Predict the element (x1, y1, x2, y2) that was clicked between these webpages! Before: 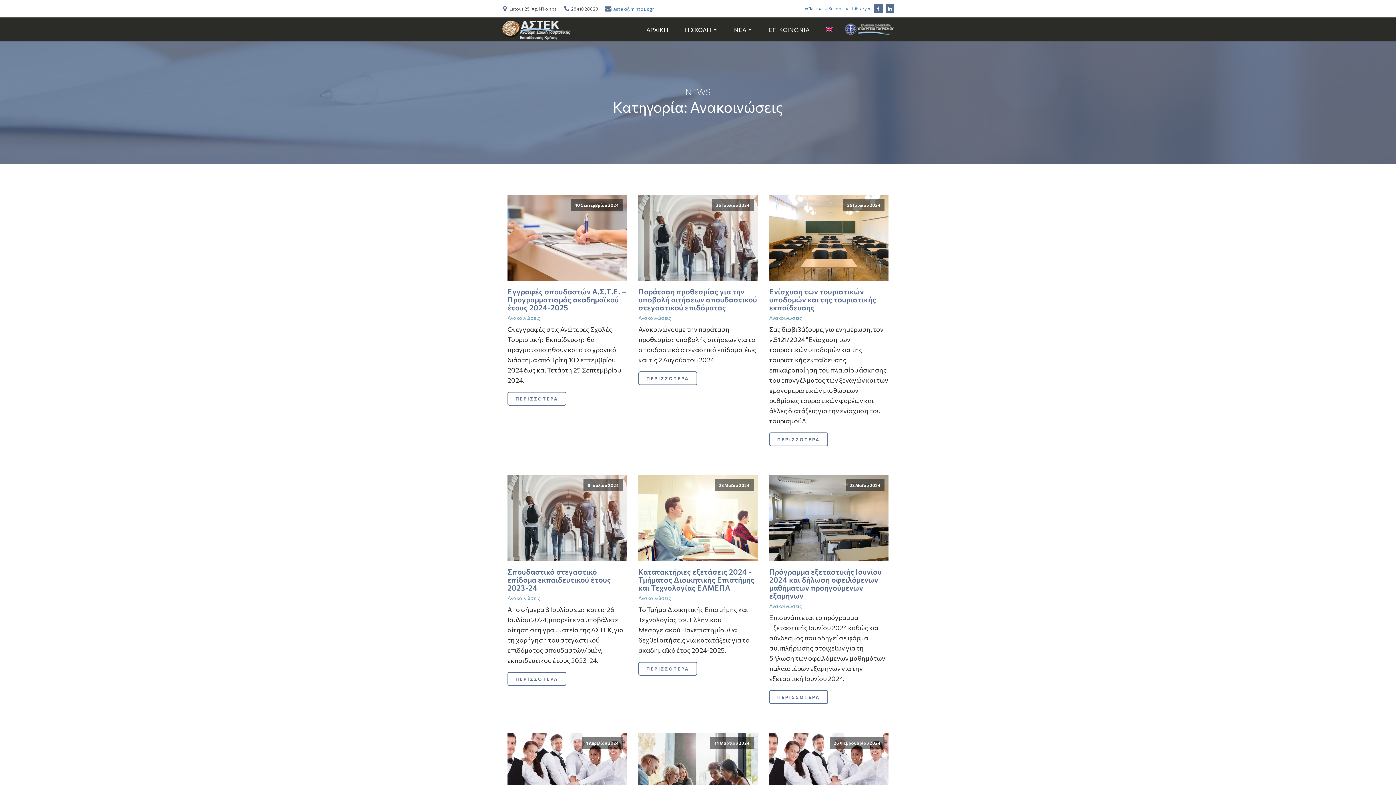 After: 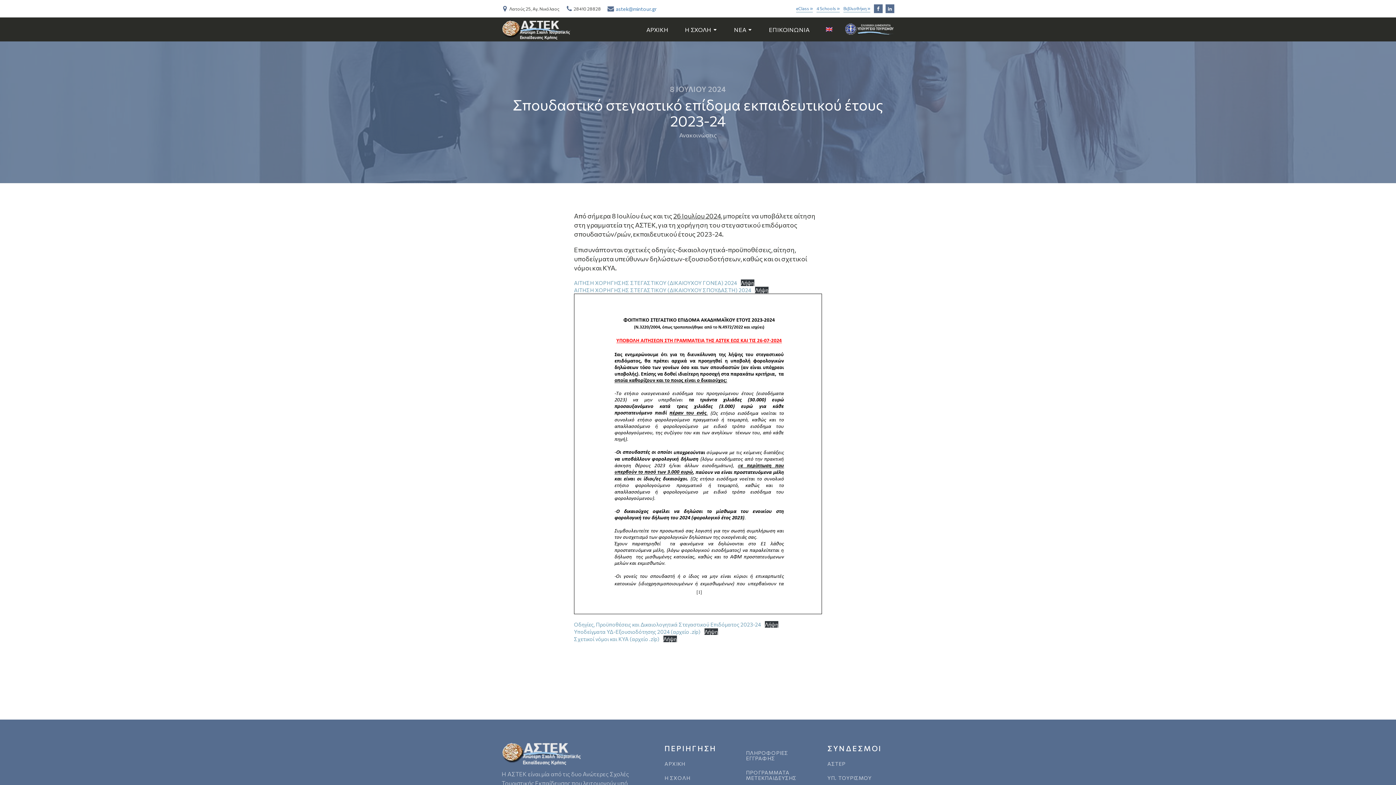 Action: label: 8 Ιουλίου 2024 bbox: (507, 475, 626, 561)